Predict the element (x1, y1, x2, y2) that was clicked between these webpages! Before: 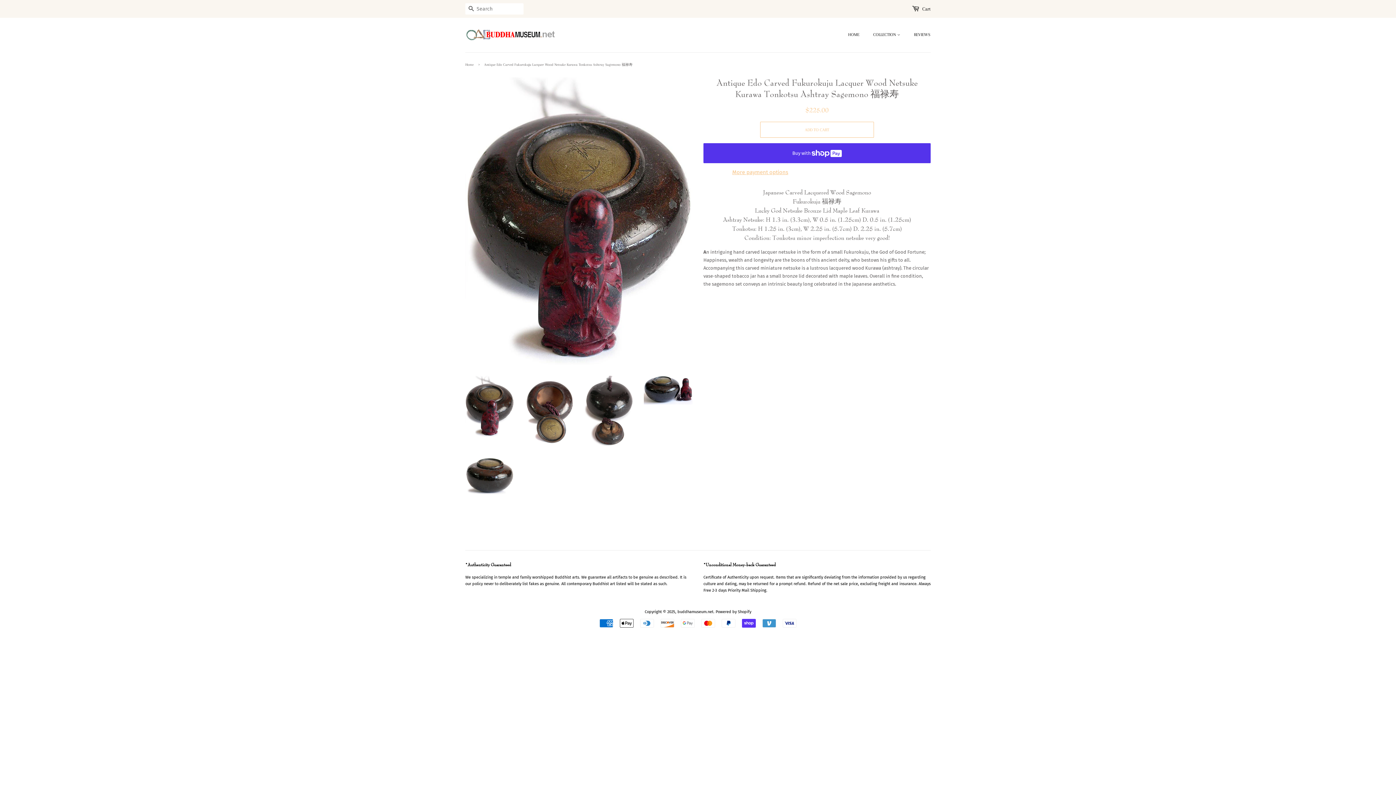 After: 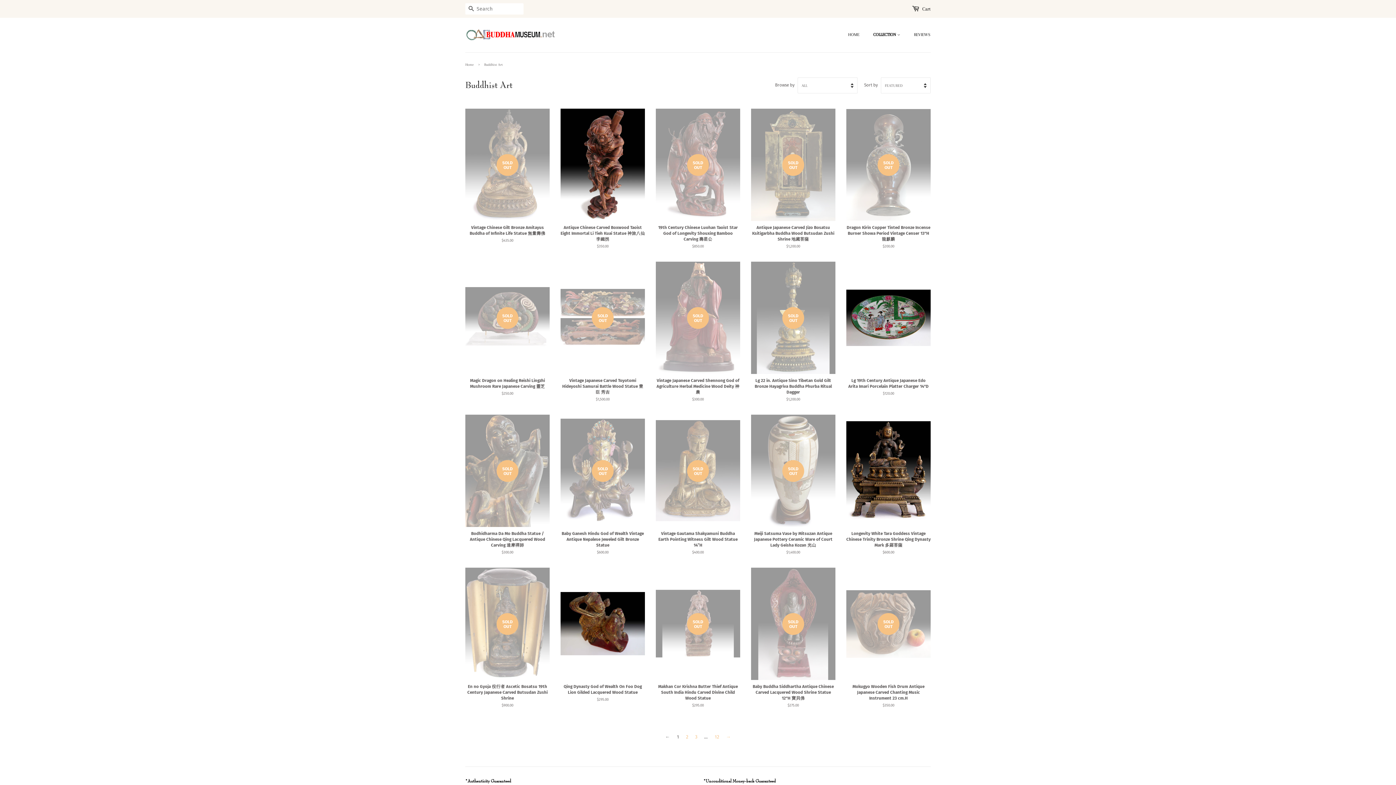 Action: label: COLLECTION  bbox: (868, 28, 907, 41)